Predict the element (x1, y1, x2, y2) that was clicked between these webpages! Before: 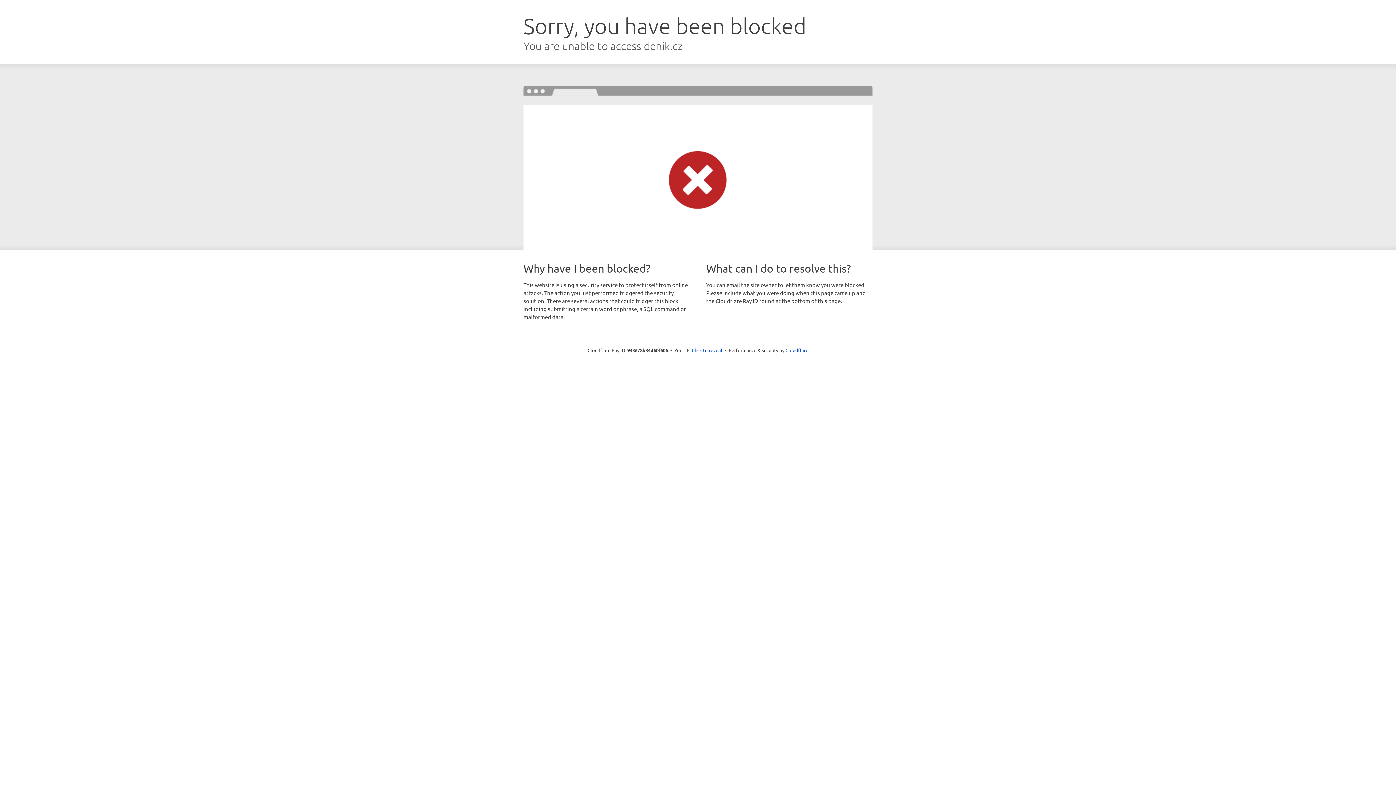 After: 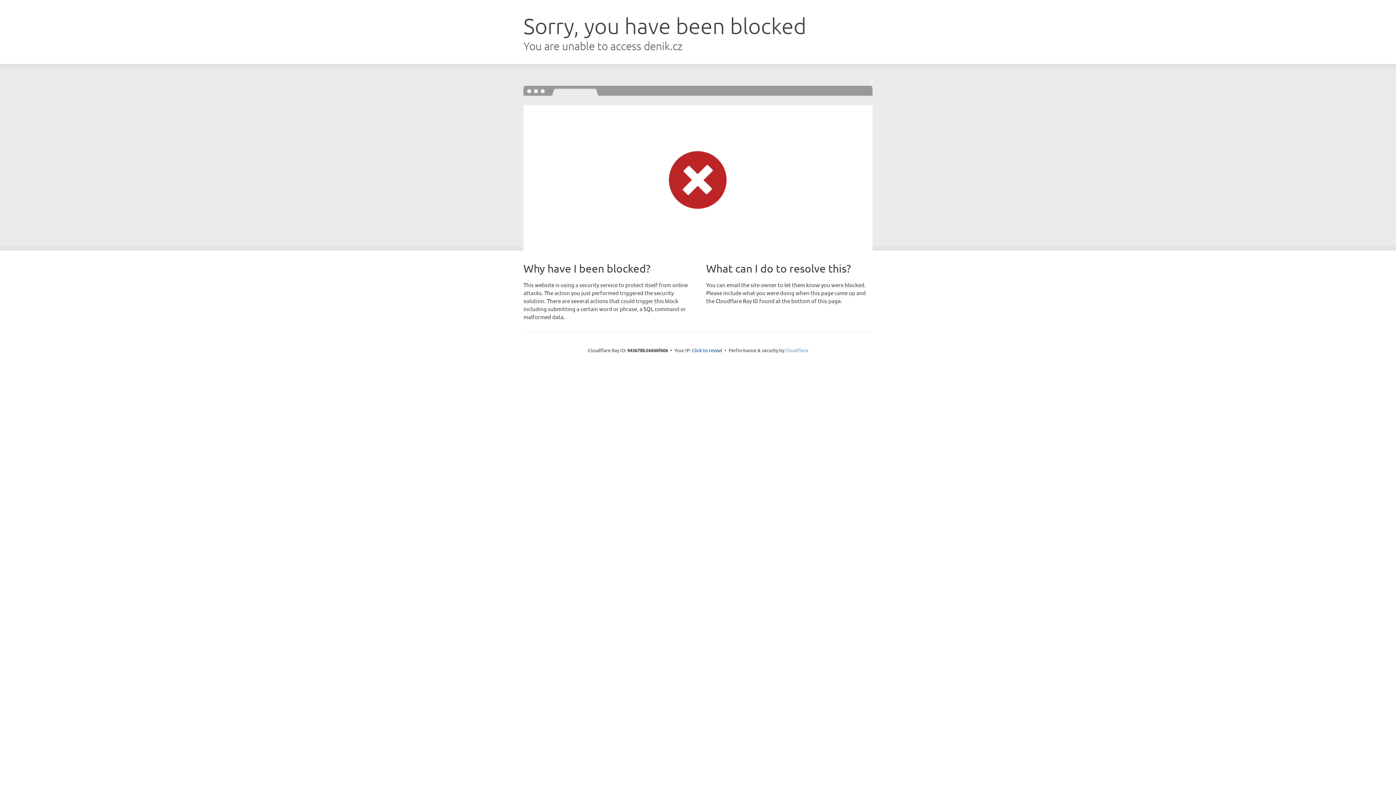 Action: bbox: (785, 347, 808, 353) label: Cloudflare